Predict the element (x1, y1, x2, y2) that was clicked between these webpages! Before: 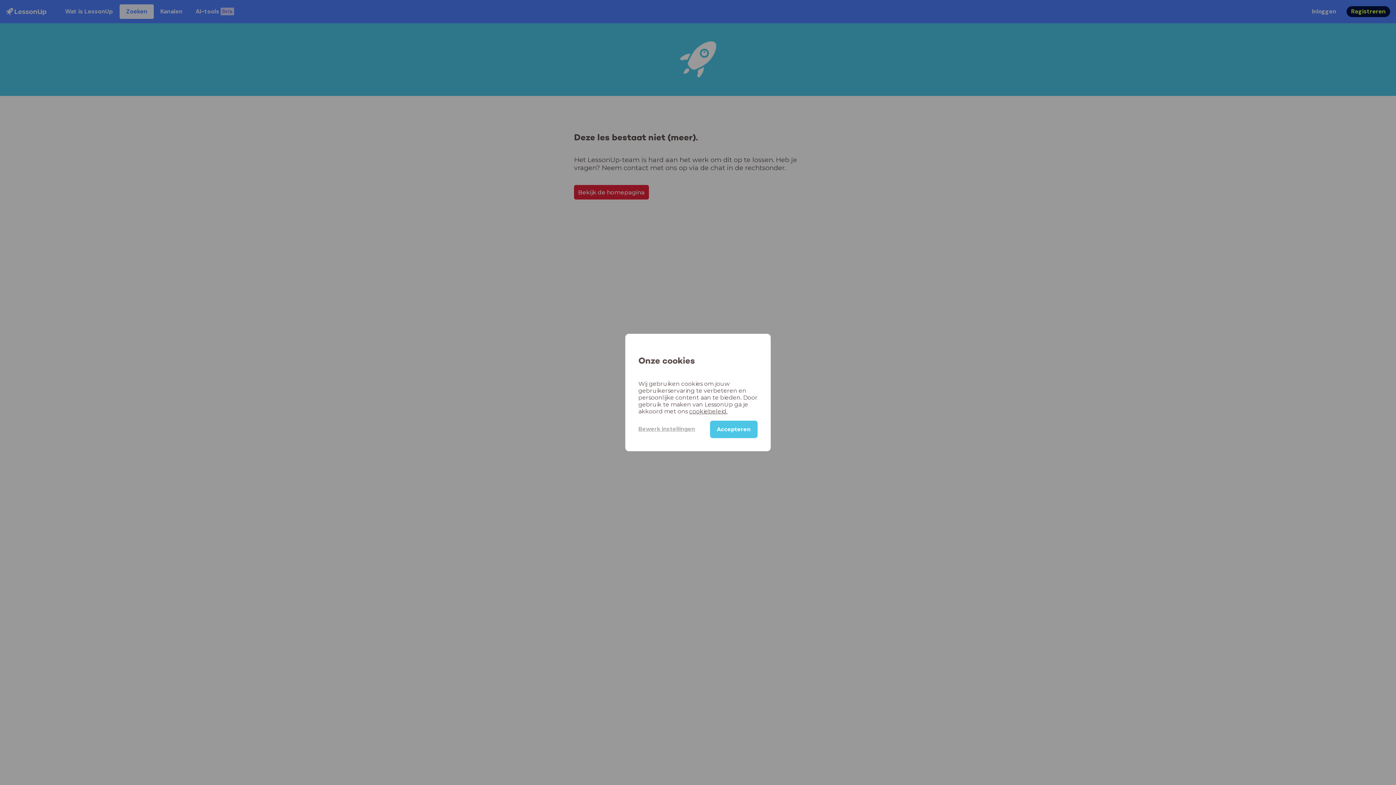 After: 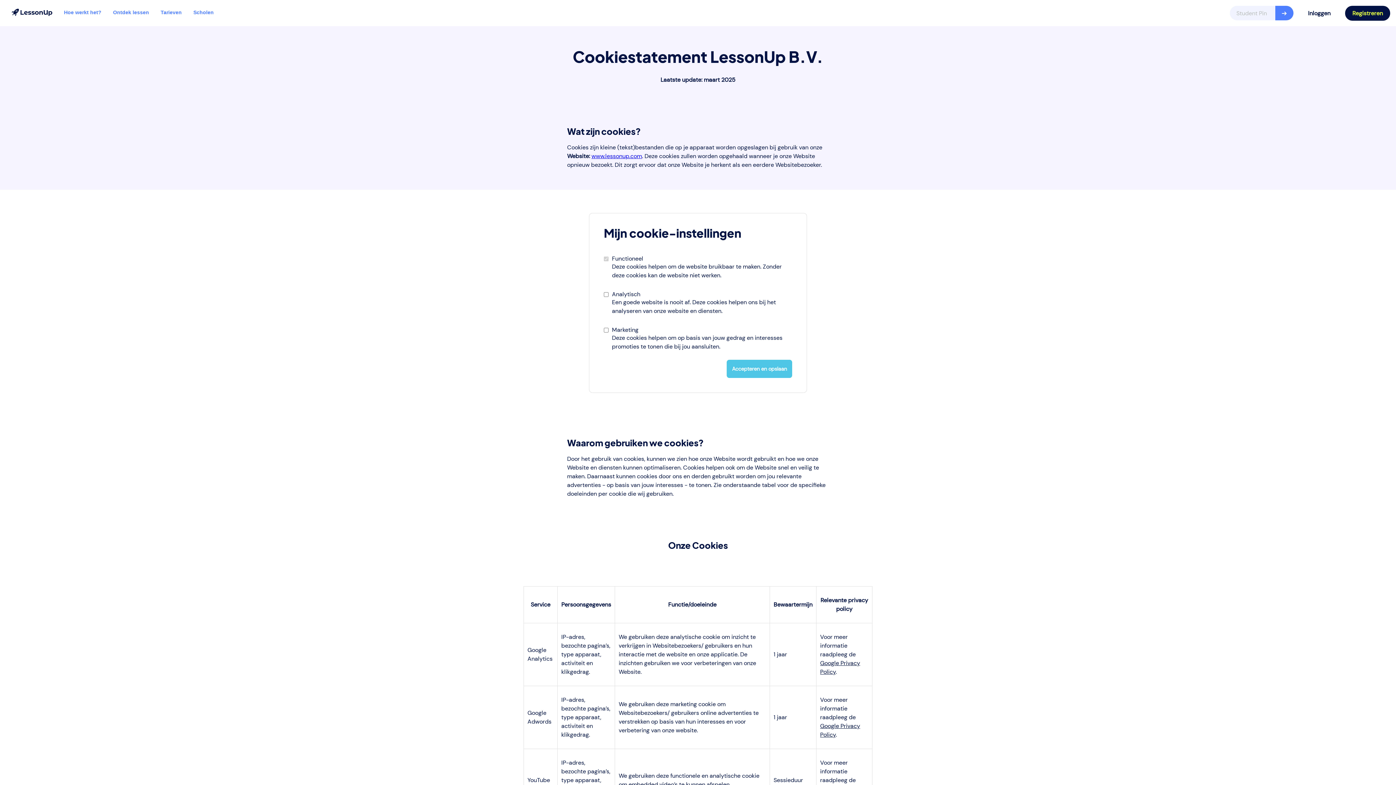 Action: bbox: (689, 408, 727, 415) label: cookiebeleid.